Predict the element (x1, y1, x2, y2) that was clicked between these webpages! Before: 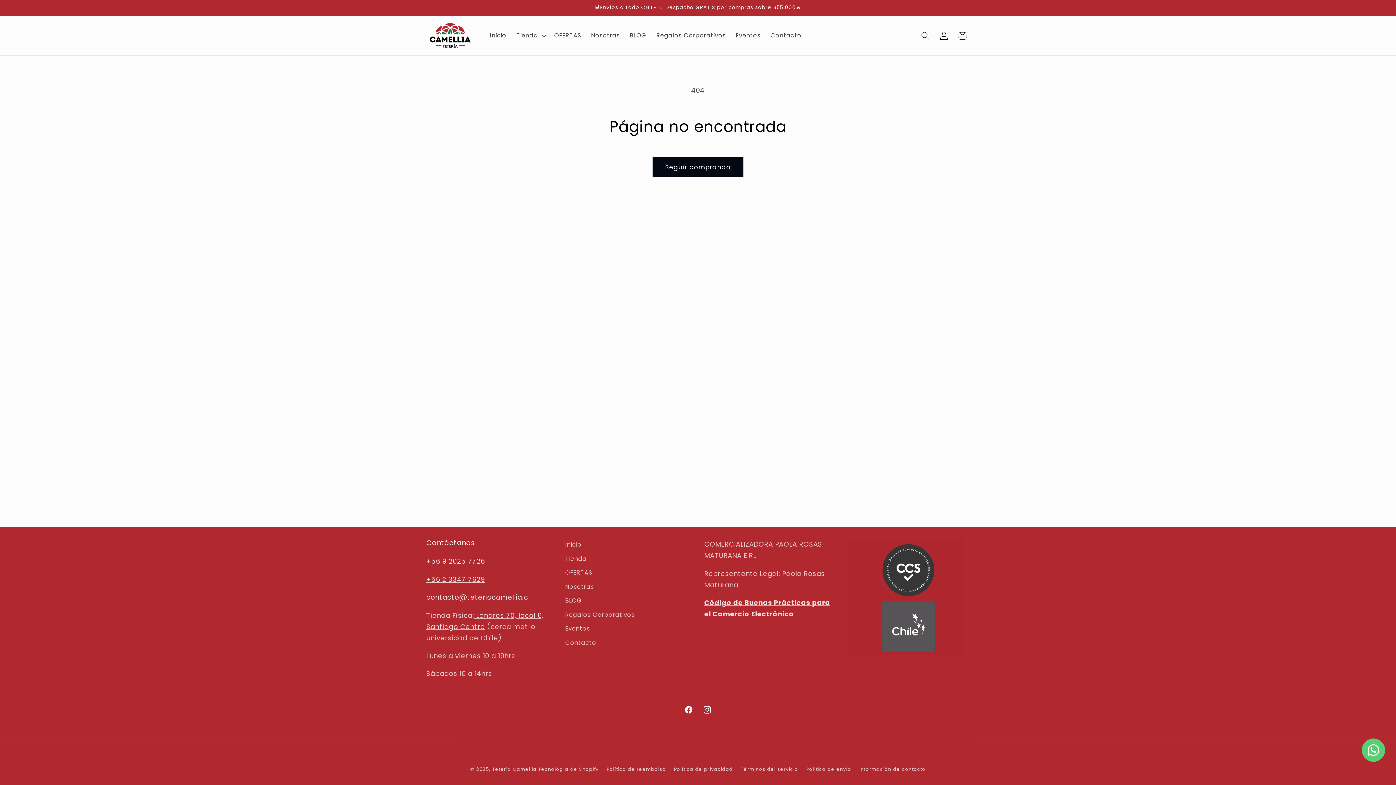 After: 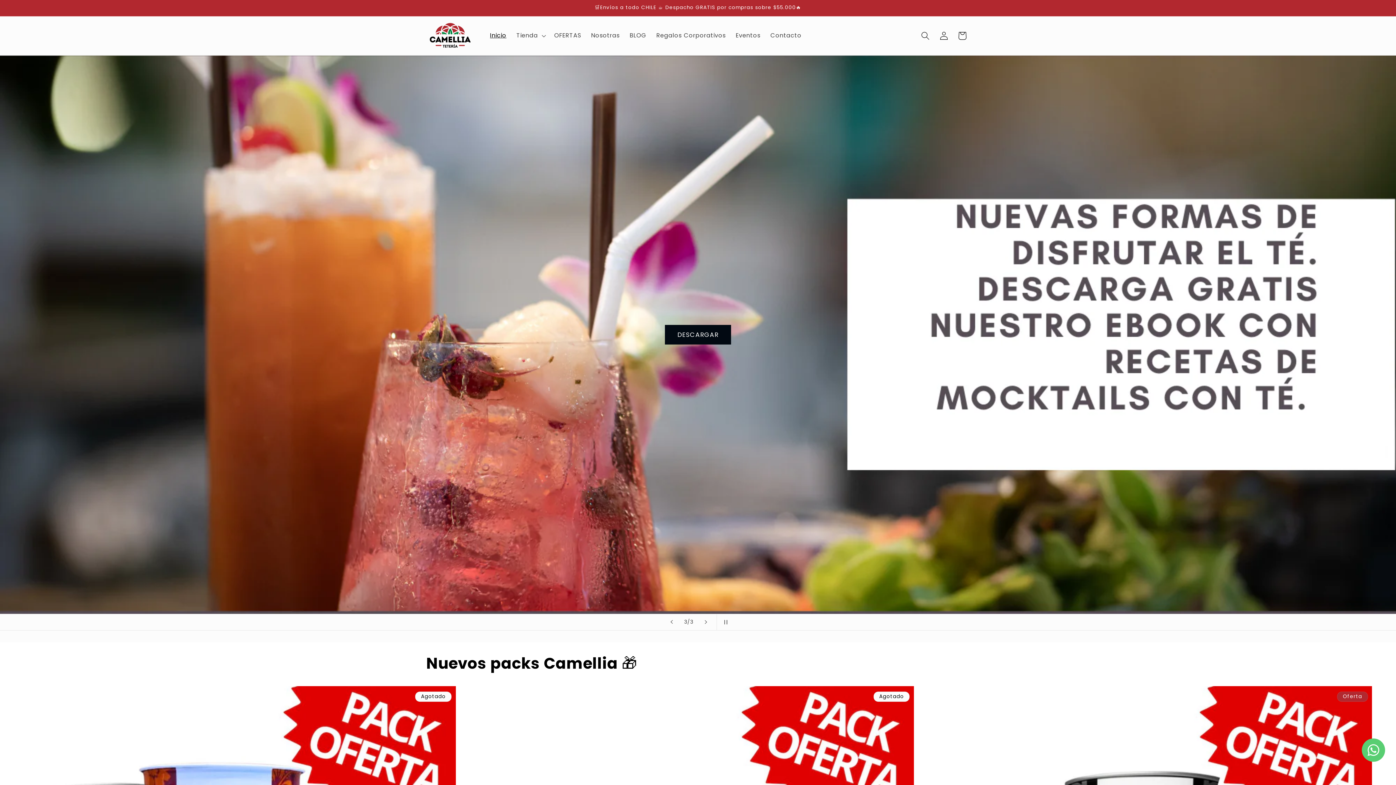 Action: bbox: (565, 540, 581, 552) label: Inicio